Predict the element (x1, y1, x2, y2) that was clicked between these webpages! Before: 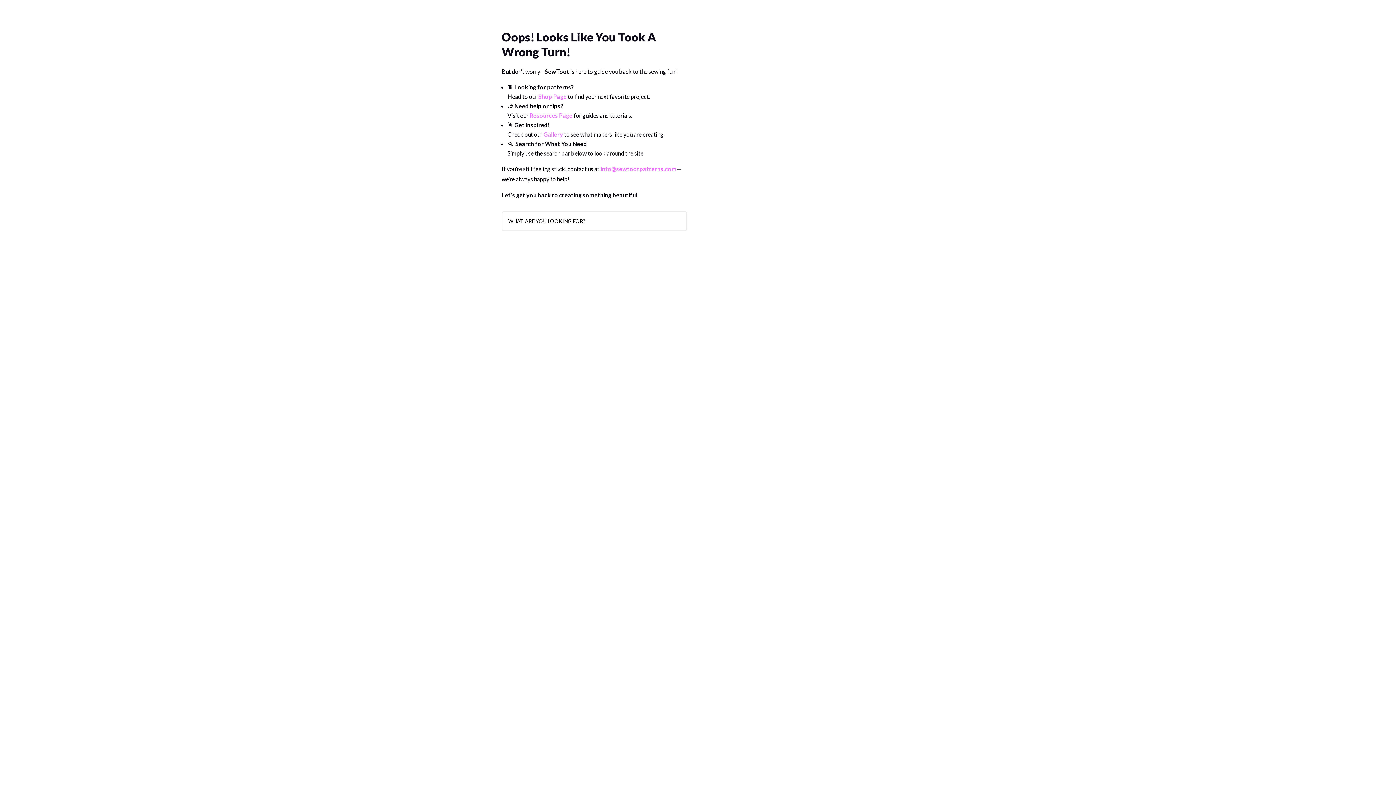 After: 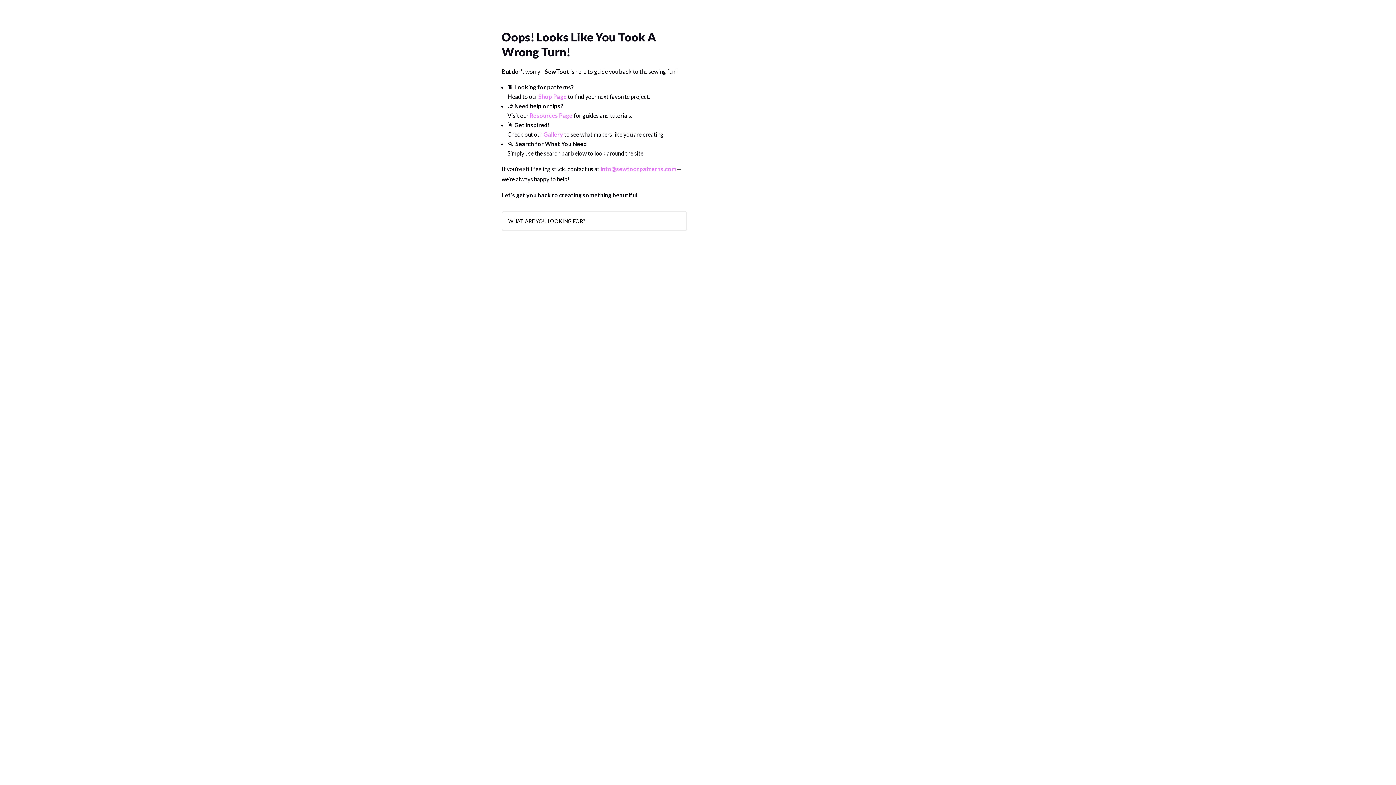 Action: bbox: (543, 130, 563, 137) label: Gallery